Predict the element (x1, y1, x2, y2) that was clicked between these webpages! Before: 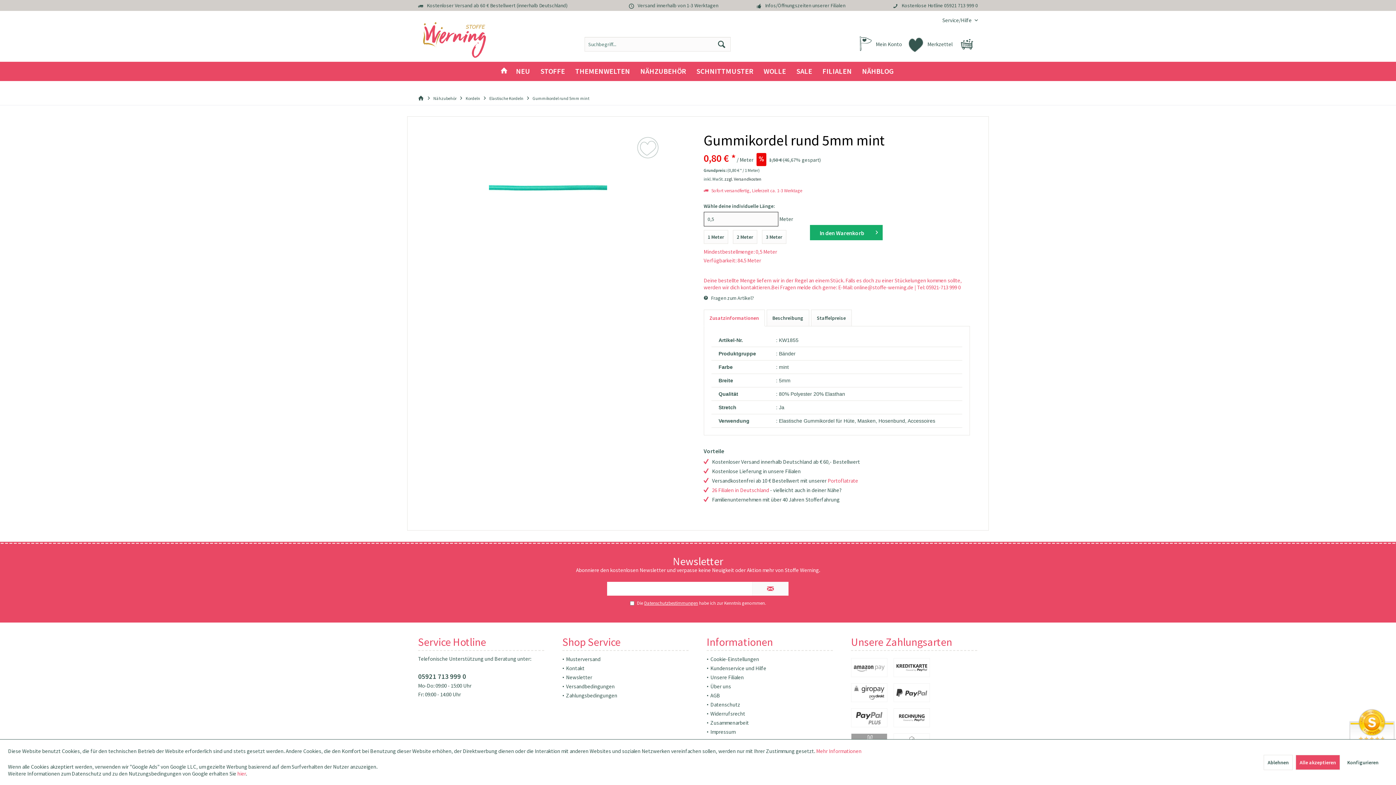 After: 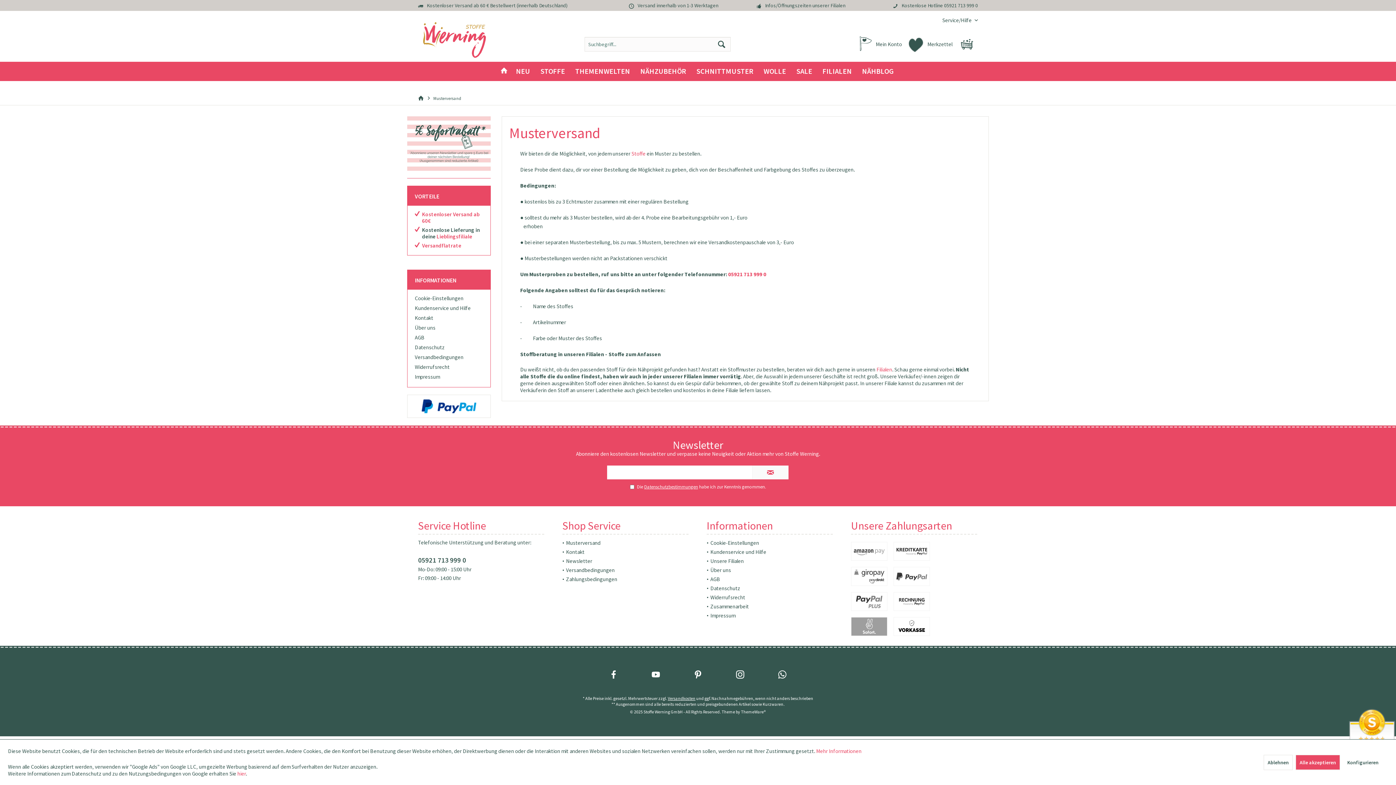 Action: label: Musterversand bbox: (566, 654, 688, 664)